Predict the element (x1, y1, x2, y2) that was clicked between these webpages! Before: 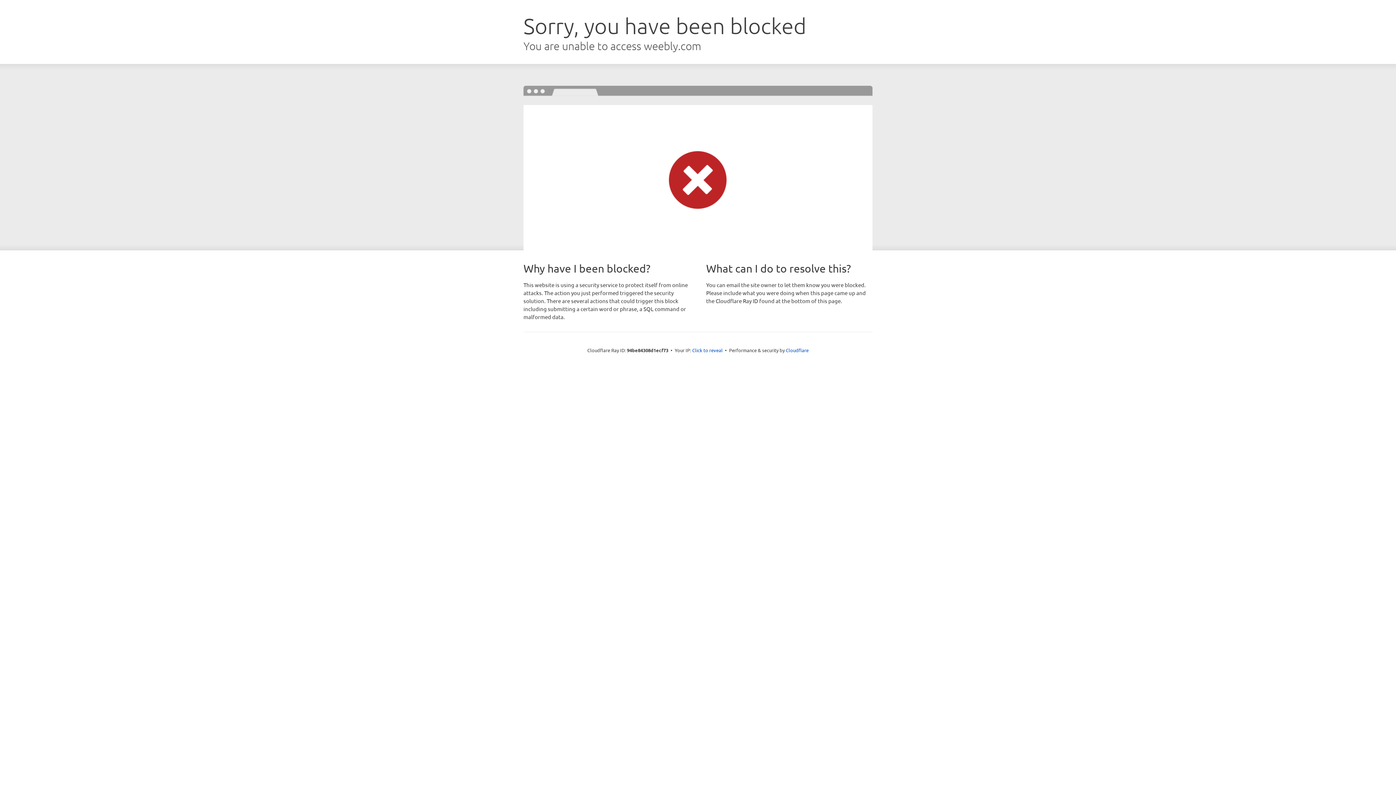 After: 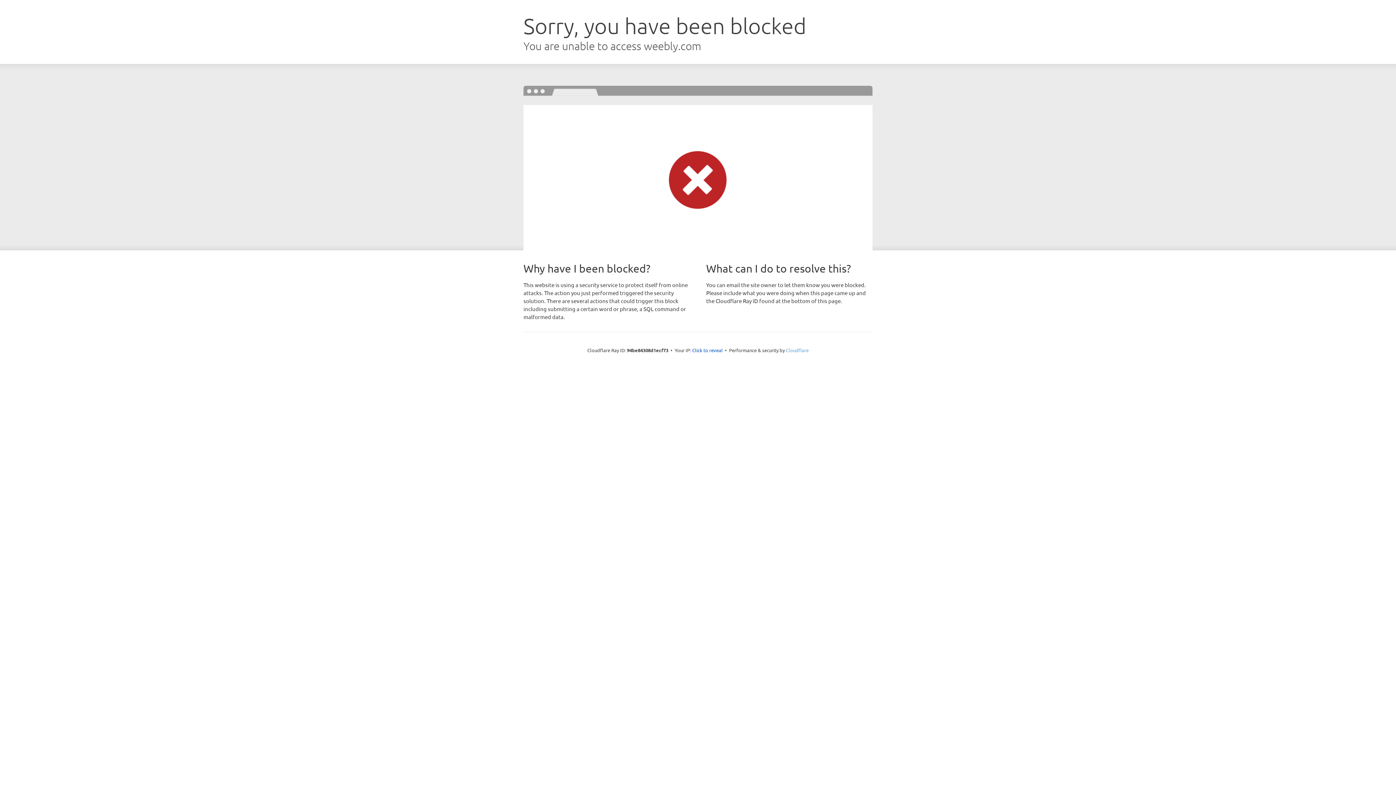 Action: bbox: (786, 347, 808, 353) label: Cloudflare